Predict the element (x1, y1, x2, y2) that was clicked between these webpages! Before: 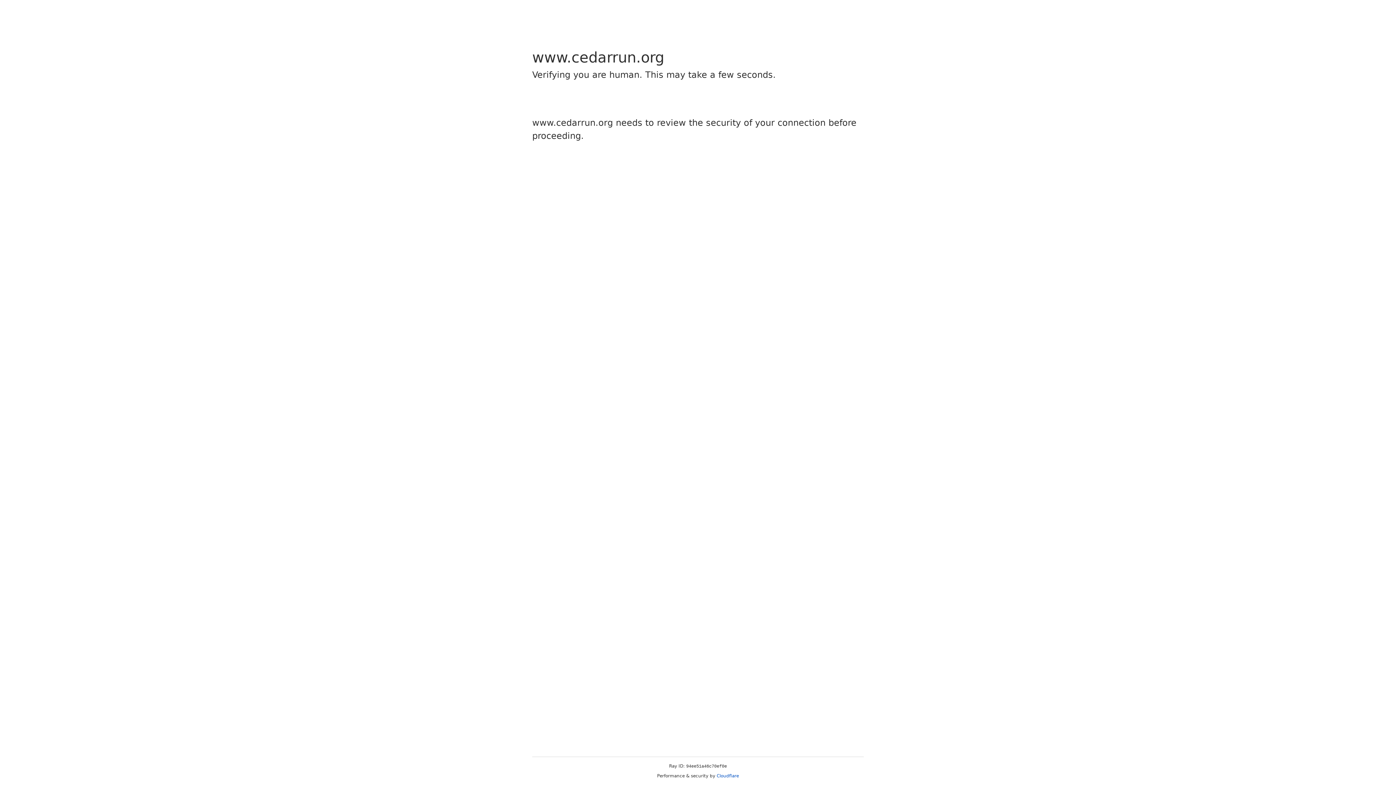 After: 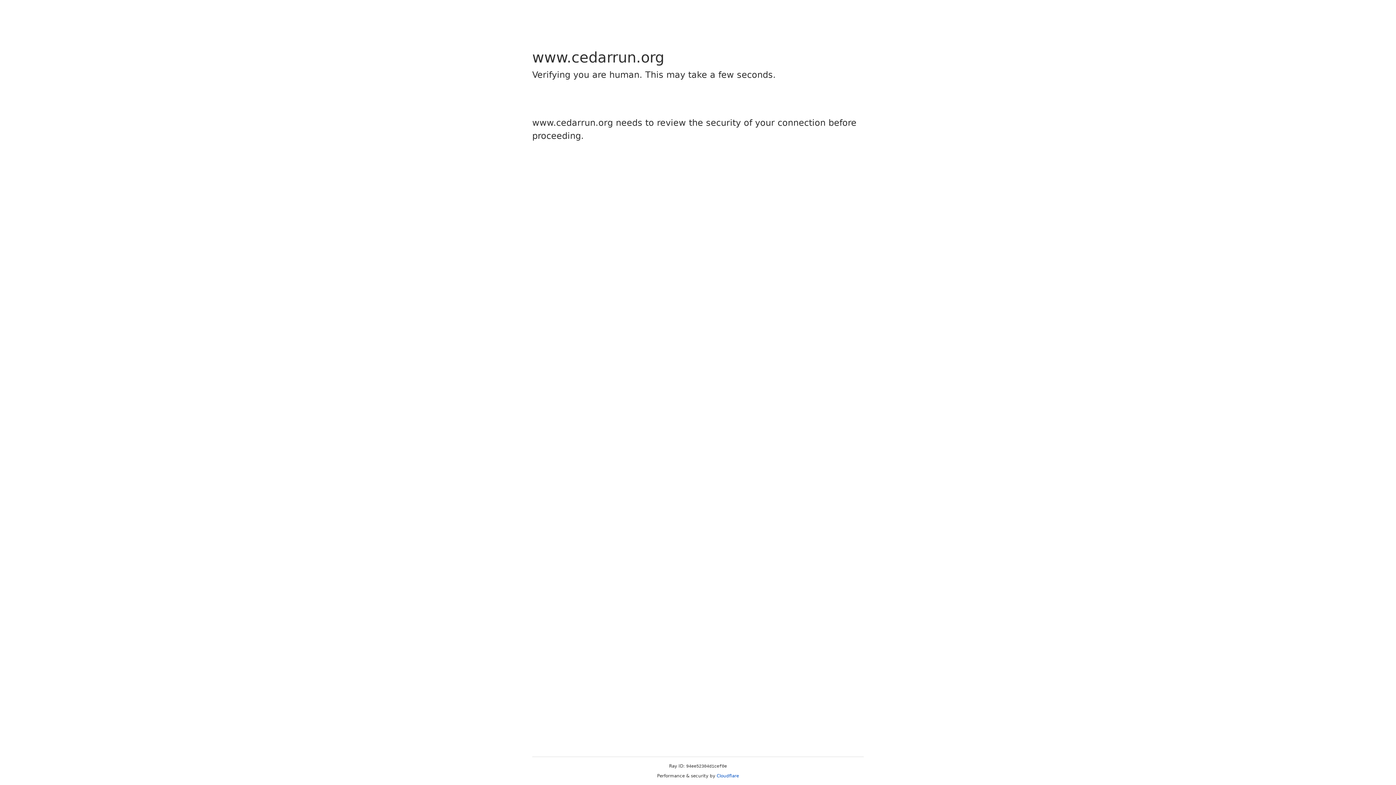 Action: label: Cloudflare bbox: (716, 773, 739, 778)